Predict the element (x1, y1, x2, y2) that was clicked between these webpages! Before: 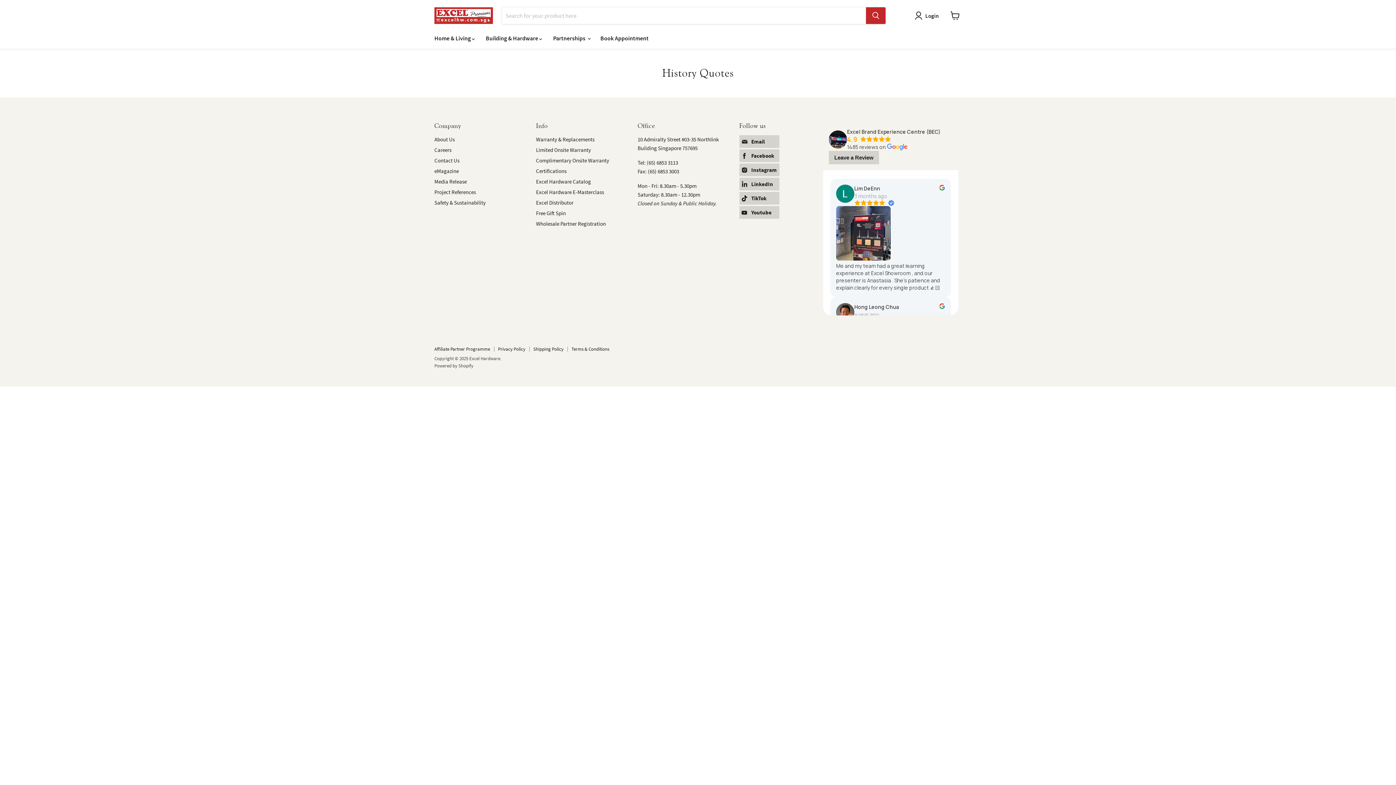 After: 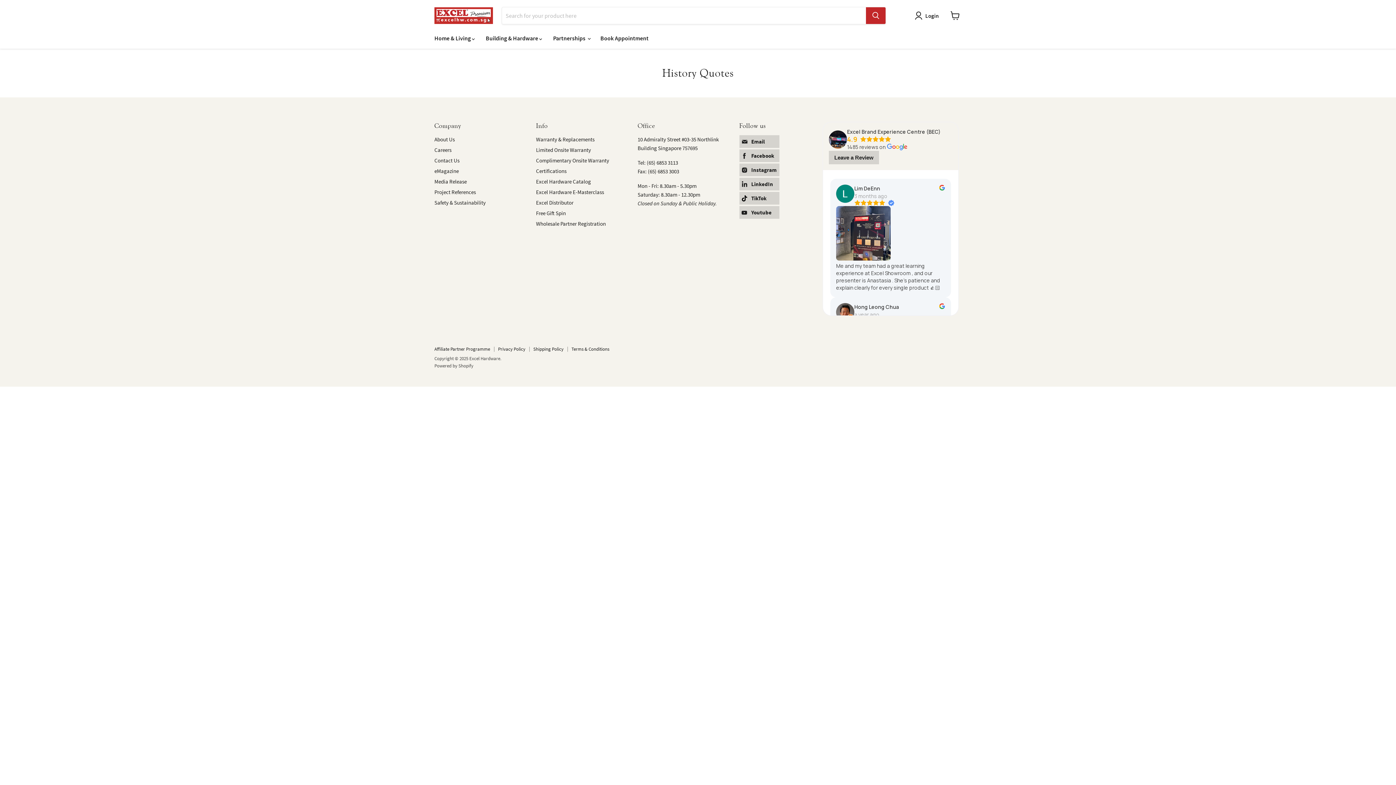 Action: bbox: (847, 135, 891, 143) label: 4.9